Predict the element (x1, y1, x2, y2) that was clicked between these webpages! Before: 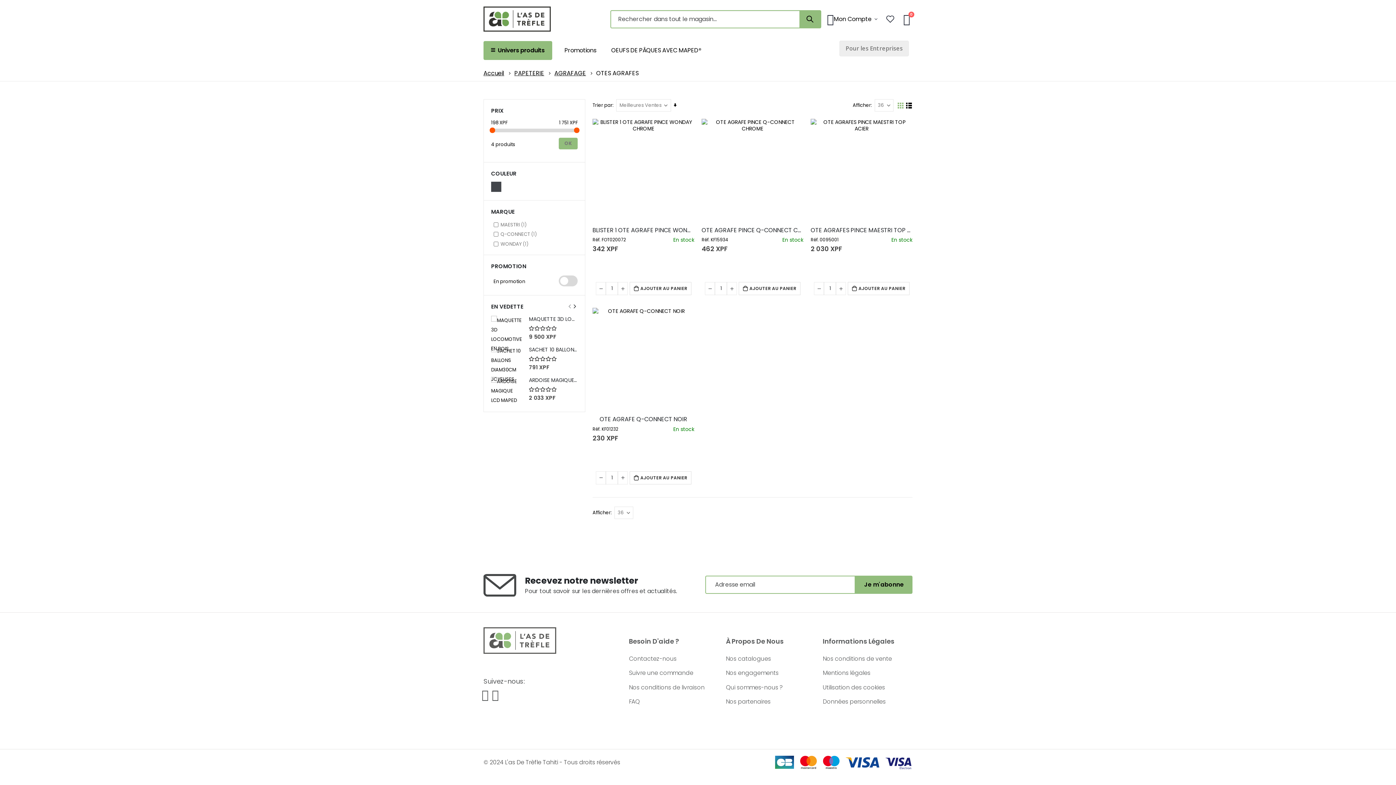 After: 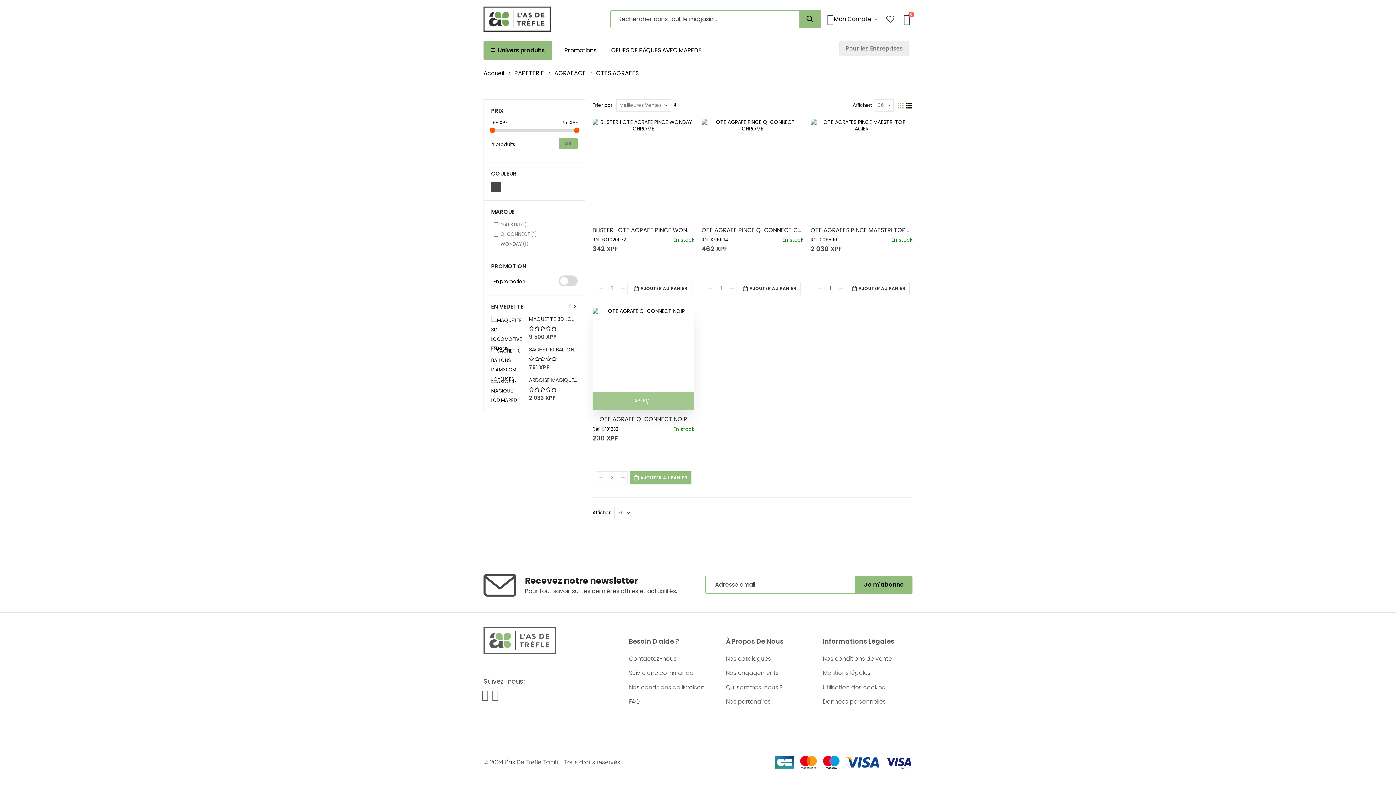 Action: bbox: (617, 471, 628, 484)